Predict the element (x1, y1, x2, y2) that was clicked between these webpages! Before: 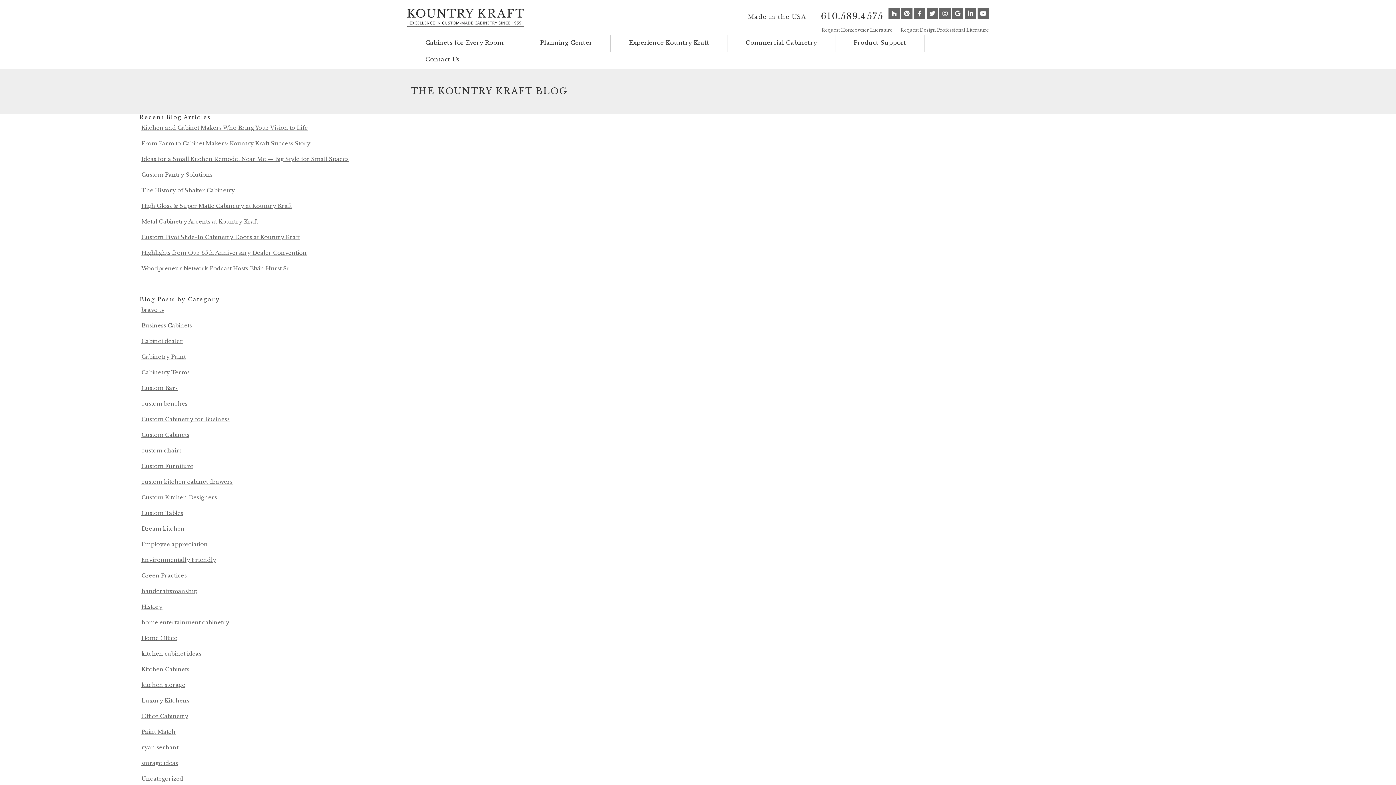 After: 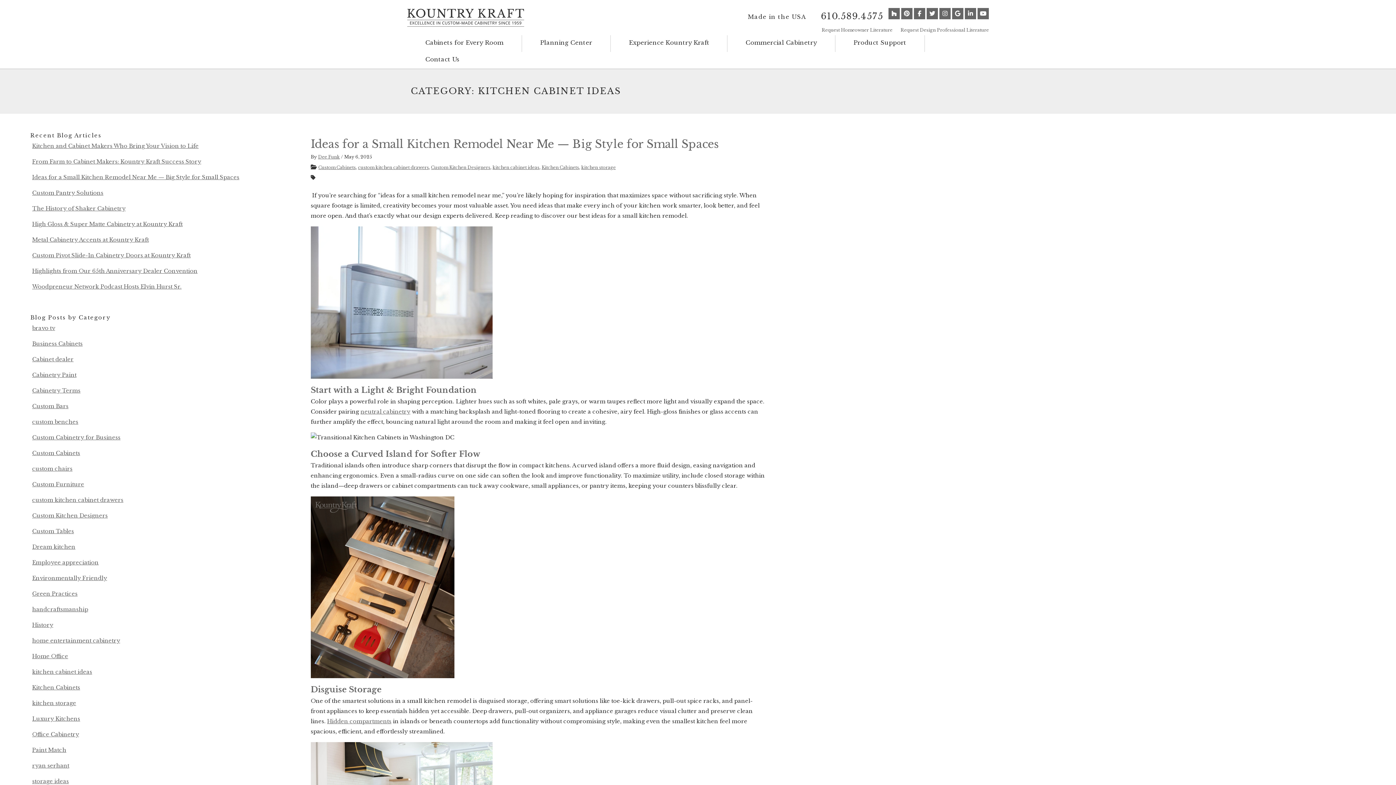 Action: label: kitchen cabinet ideas bbox: (141, 650, 201, 657)